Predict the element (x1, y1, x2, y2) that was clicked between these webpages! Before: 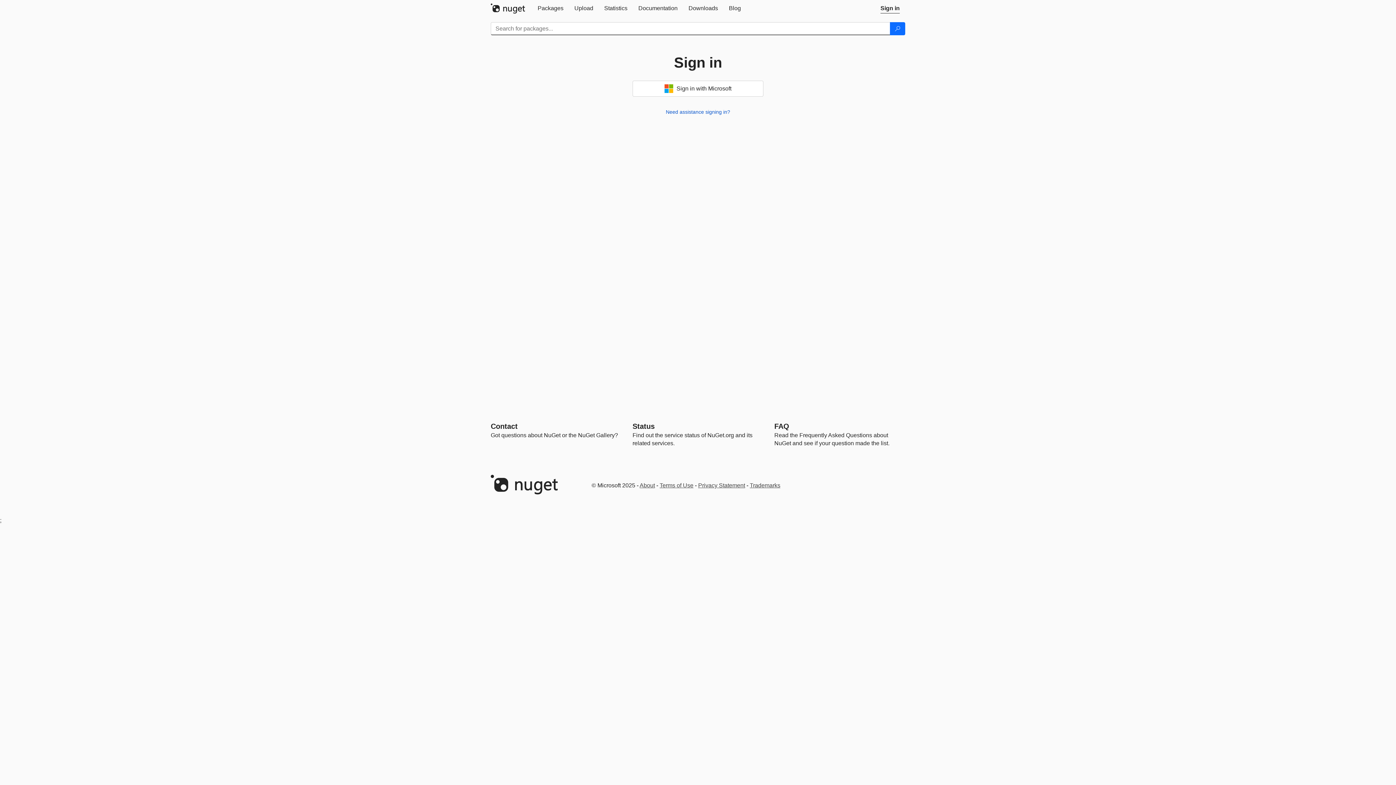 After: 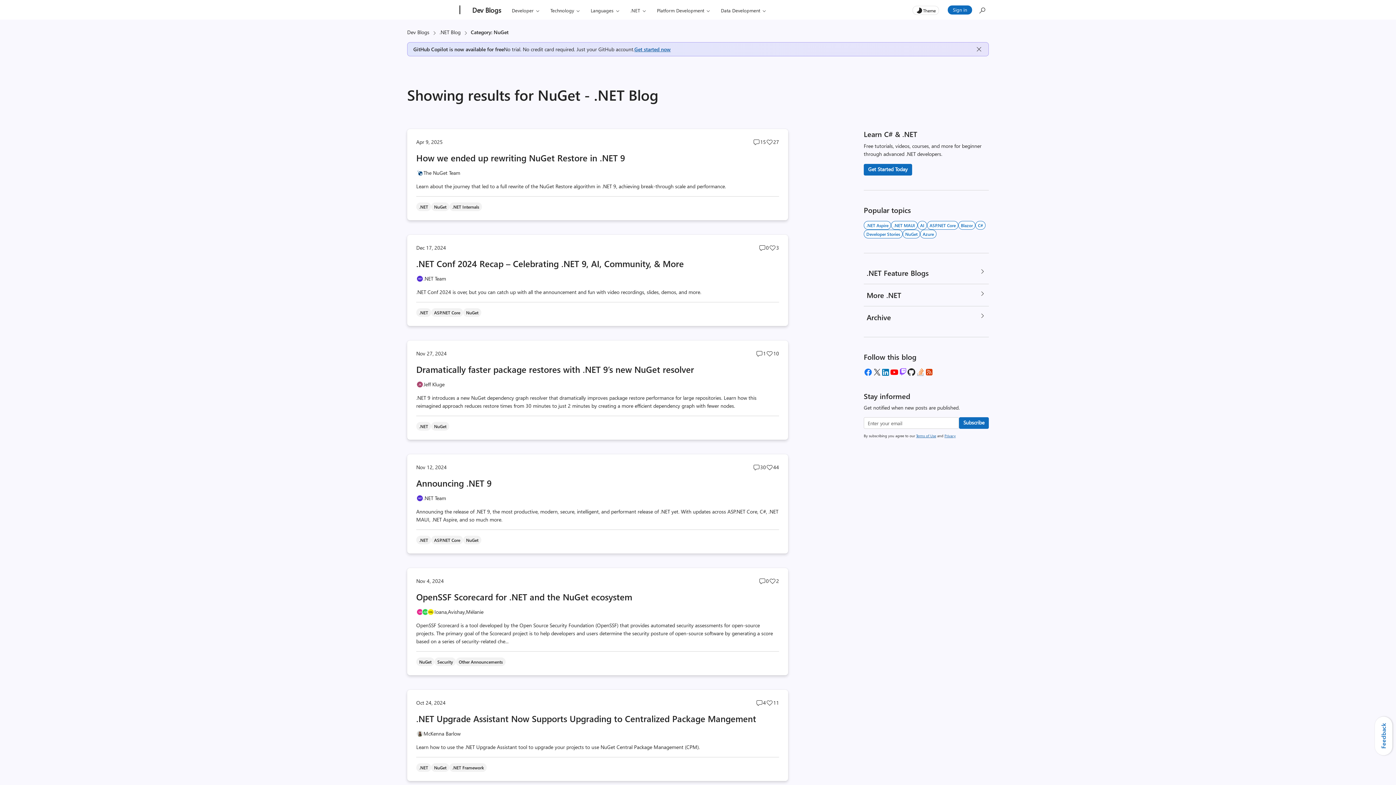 Action: bbox: (723, 0, 746, 16) label: Blog